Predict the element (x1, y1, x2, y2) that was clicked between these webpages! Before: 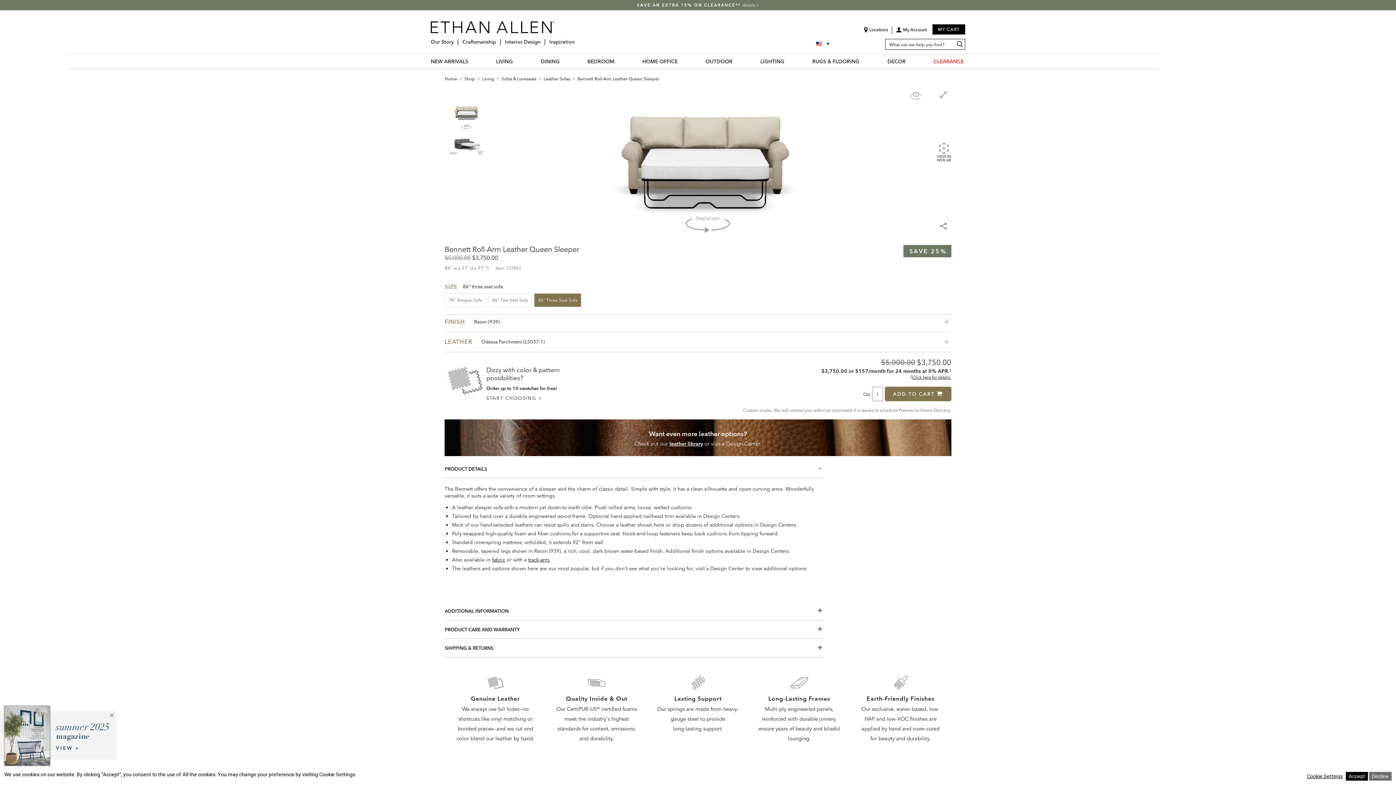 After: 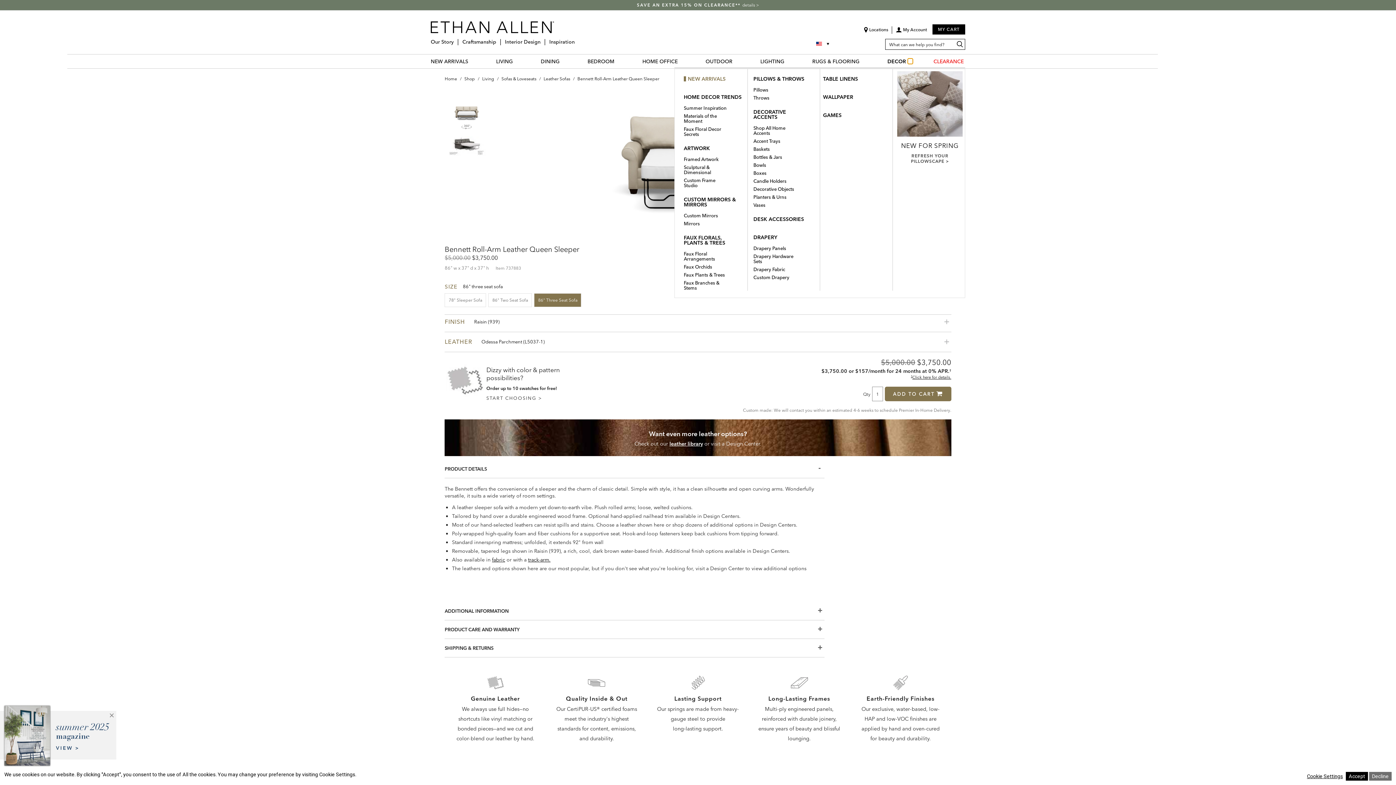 Action: bbox: (907, 58, 912, 64) label: DECOR Menu